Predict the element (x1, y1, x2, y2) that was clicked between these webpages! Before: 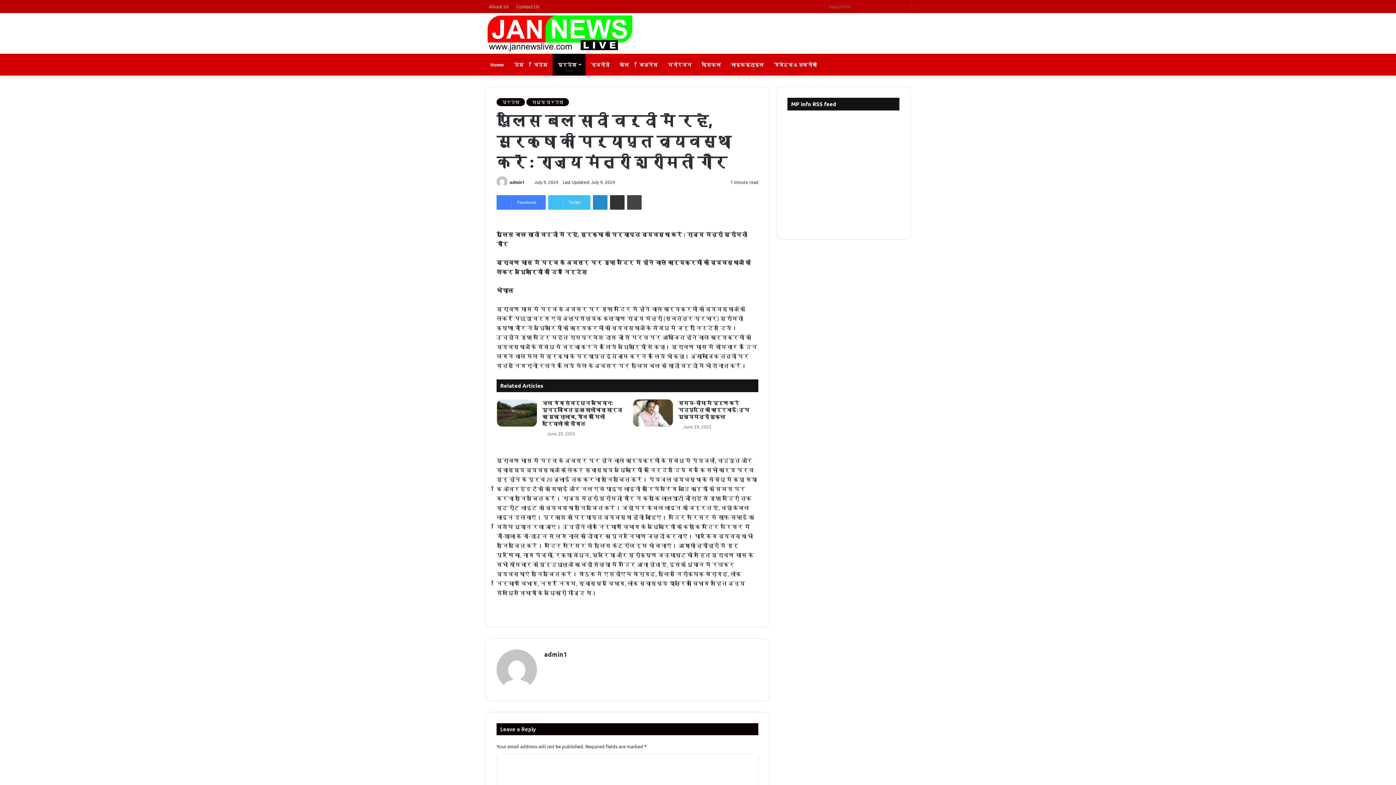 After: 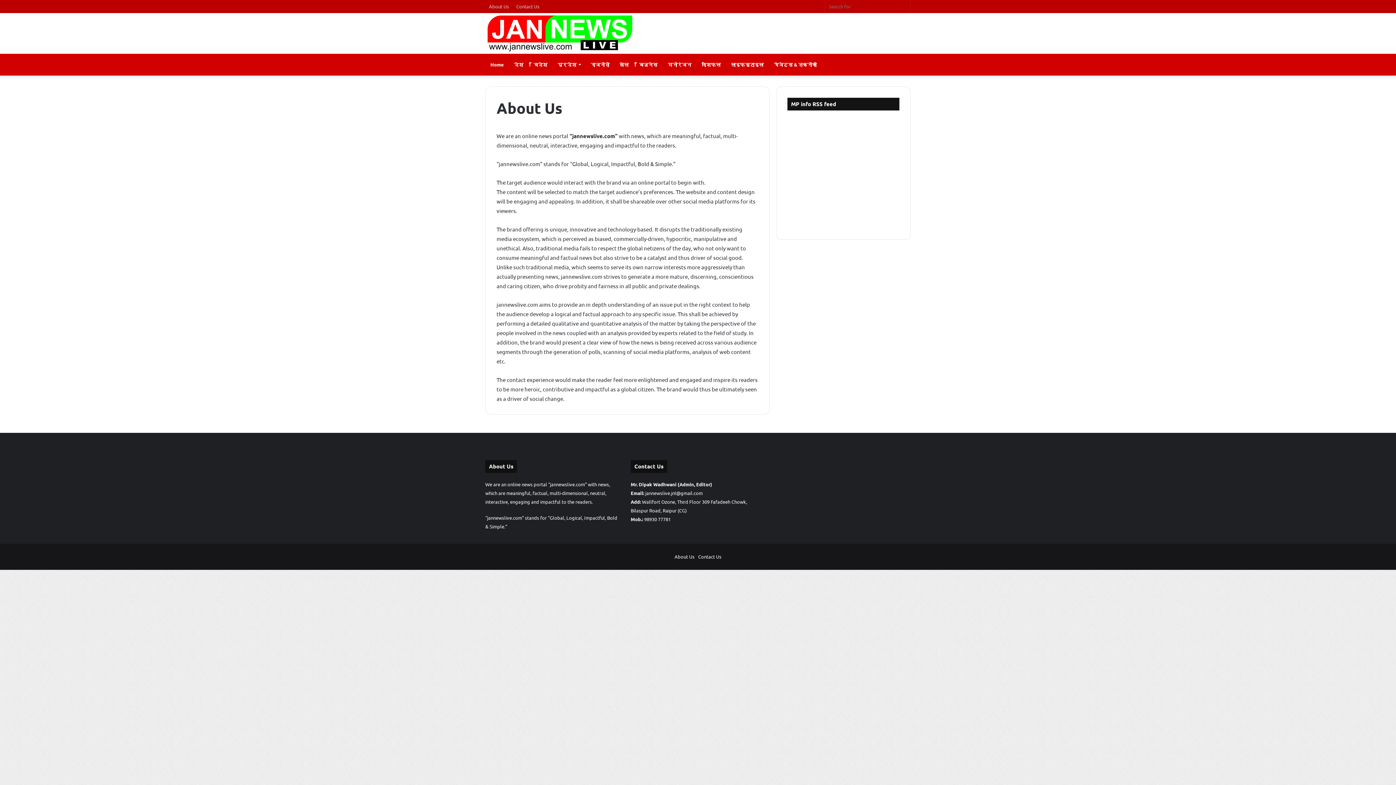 Action: label: About Us bbox: (485, 0, 512, 12)